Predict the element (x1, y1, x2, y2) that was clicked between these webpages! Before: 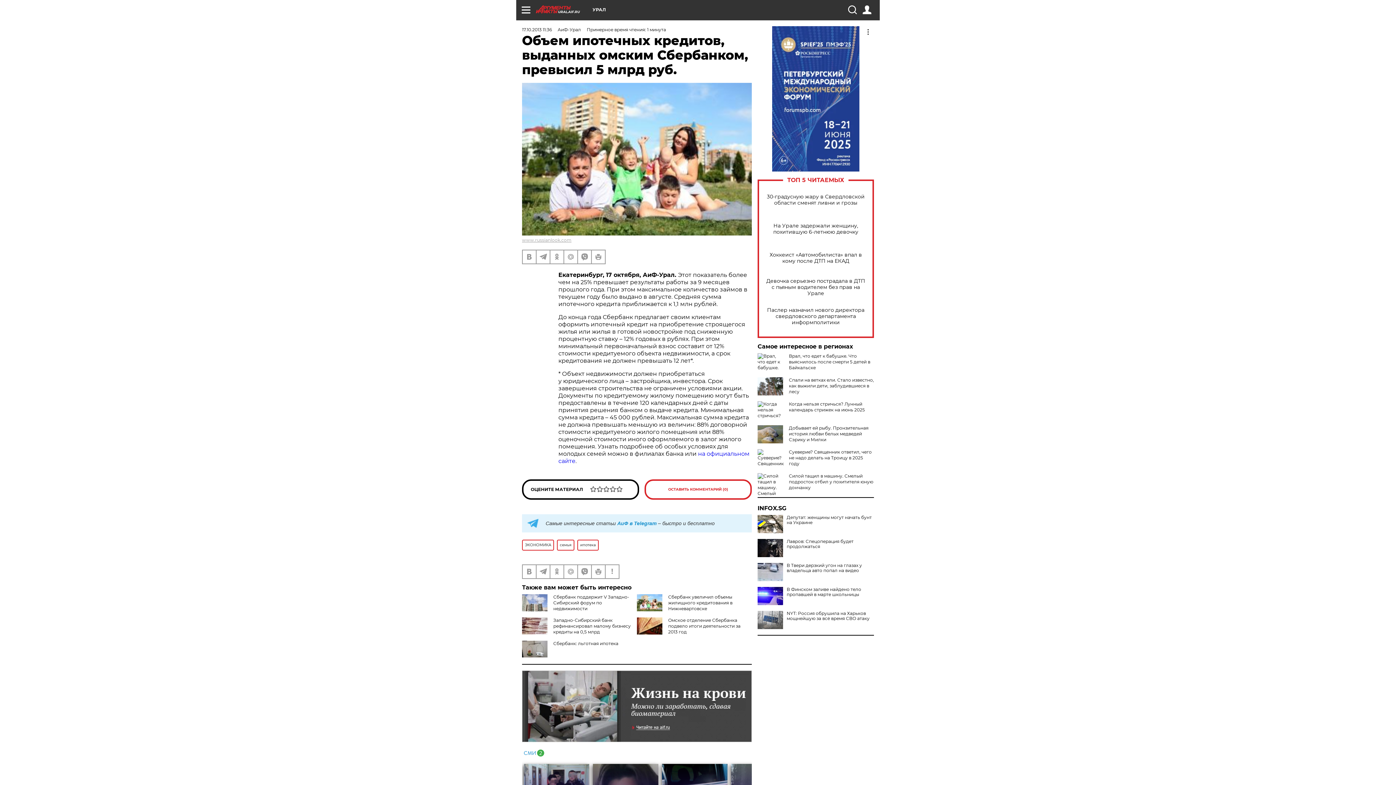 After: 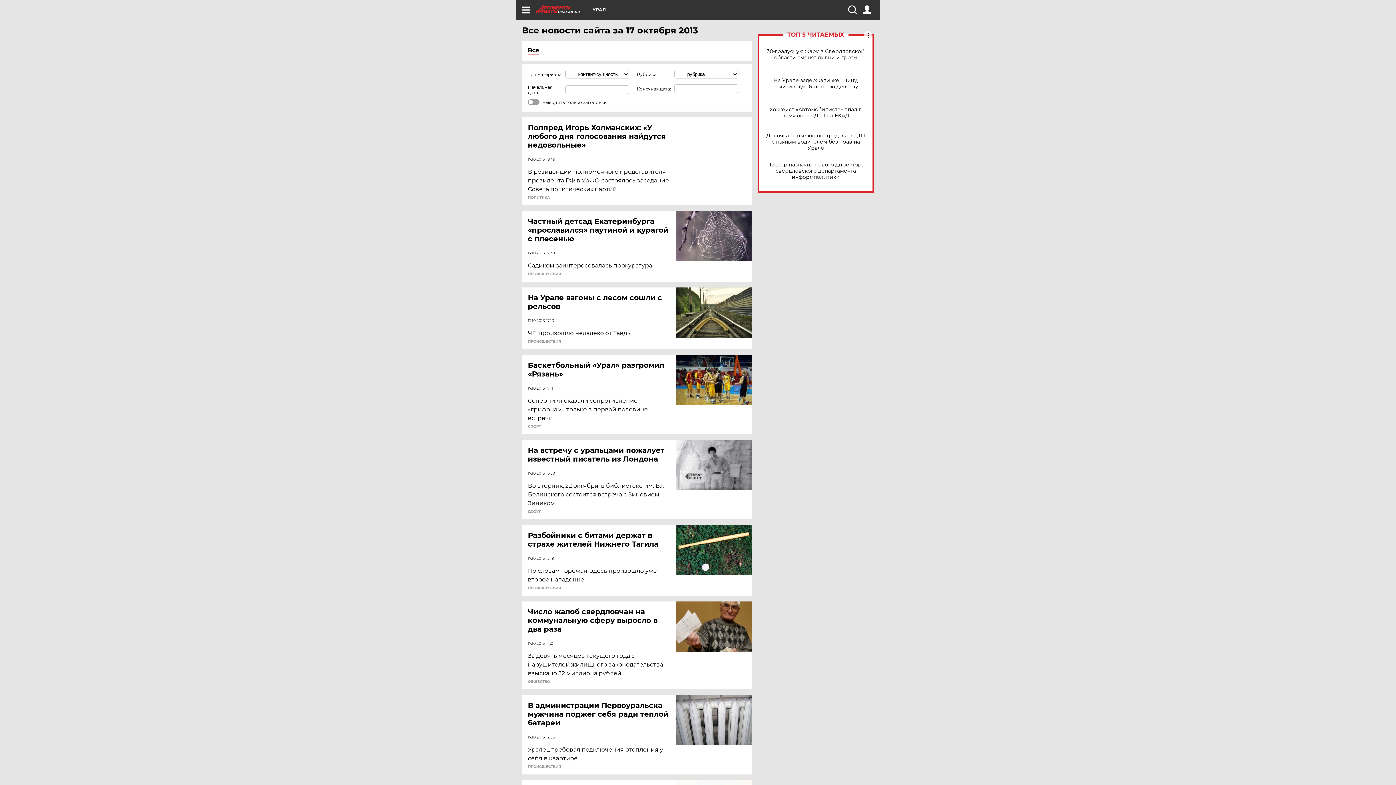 Action: bbox: (522, 26, 552, 32) label: 17.10.2013 11:36